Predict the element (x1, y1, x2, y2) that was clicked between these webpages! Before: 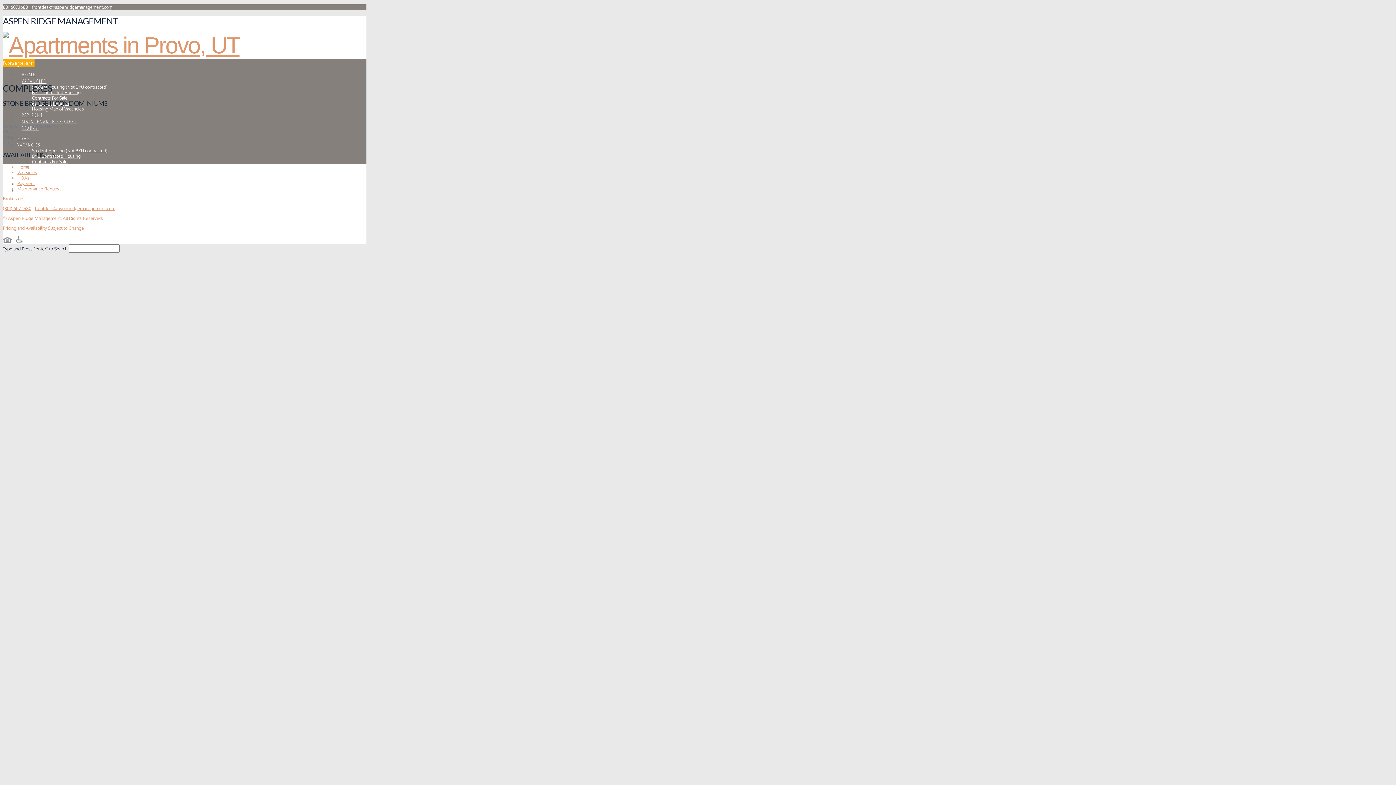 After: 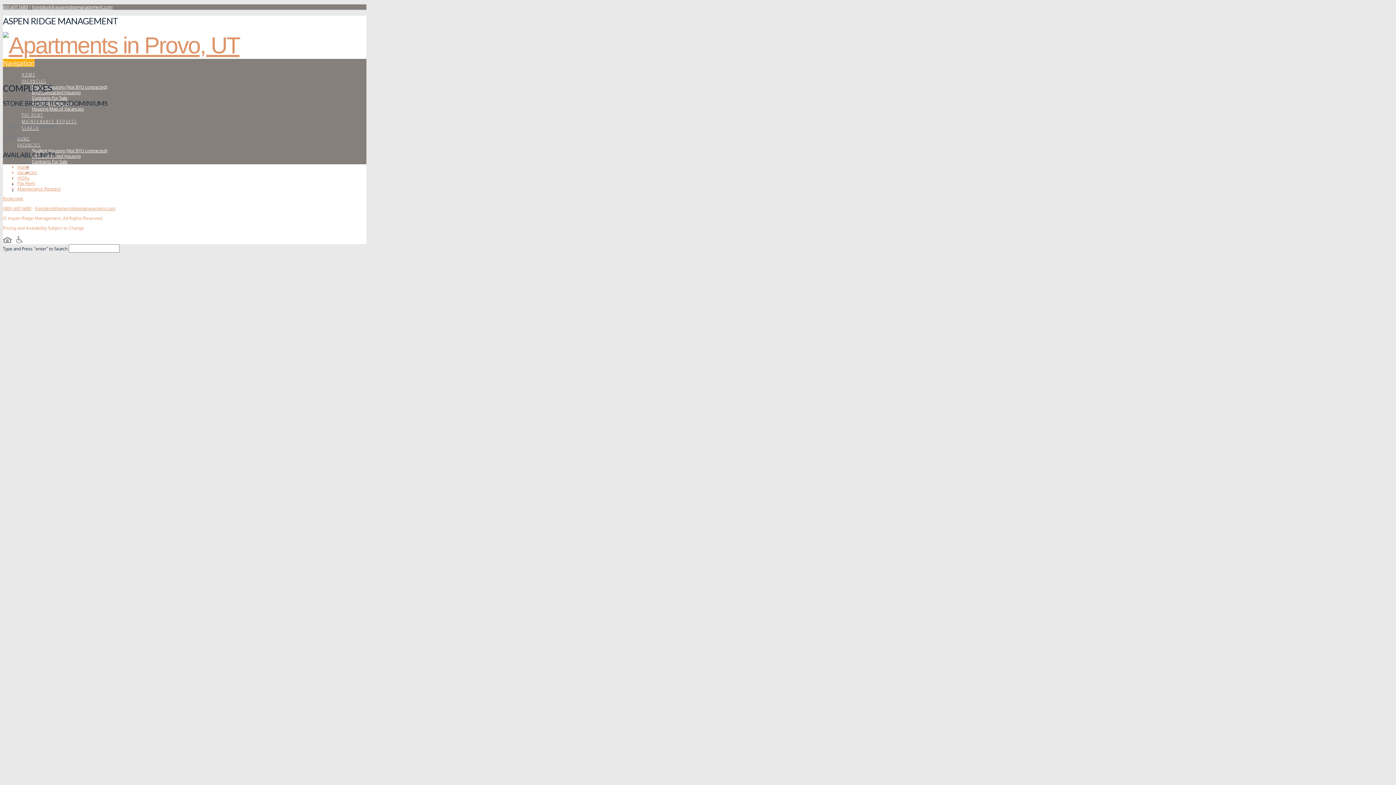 Action: bbox: (34, 205, 115, 211) label: frontdesk@aspenridgemanagement.com